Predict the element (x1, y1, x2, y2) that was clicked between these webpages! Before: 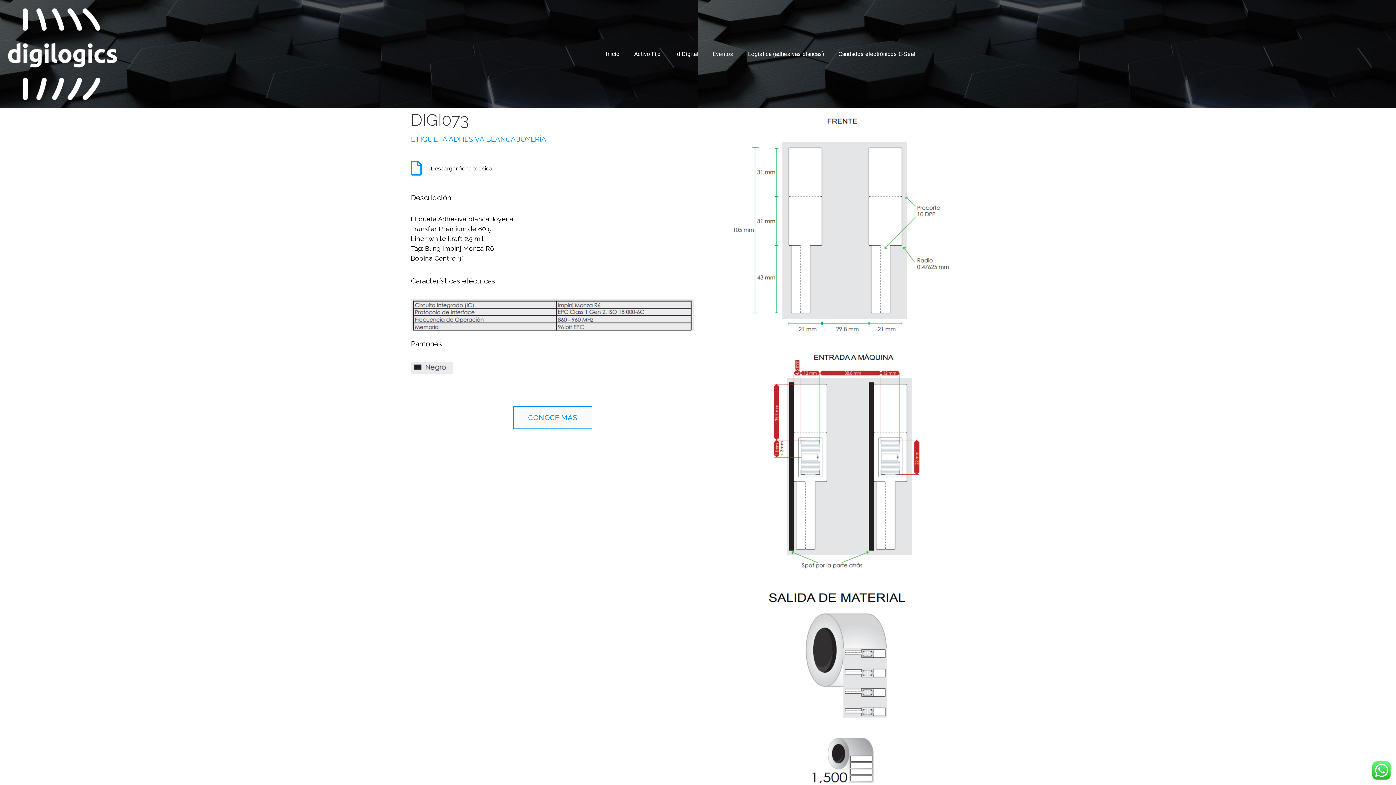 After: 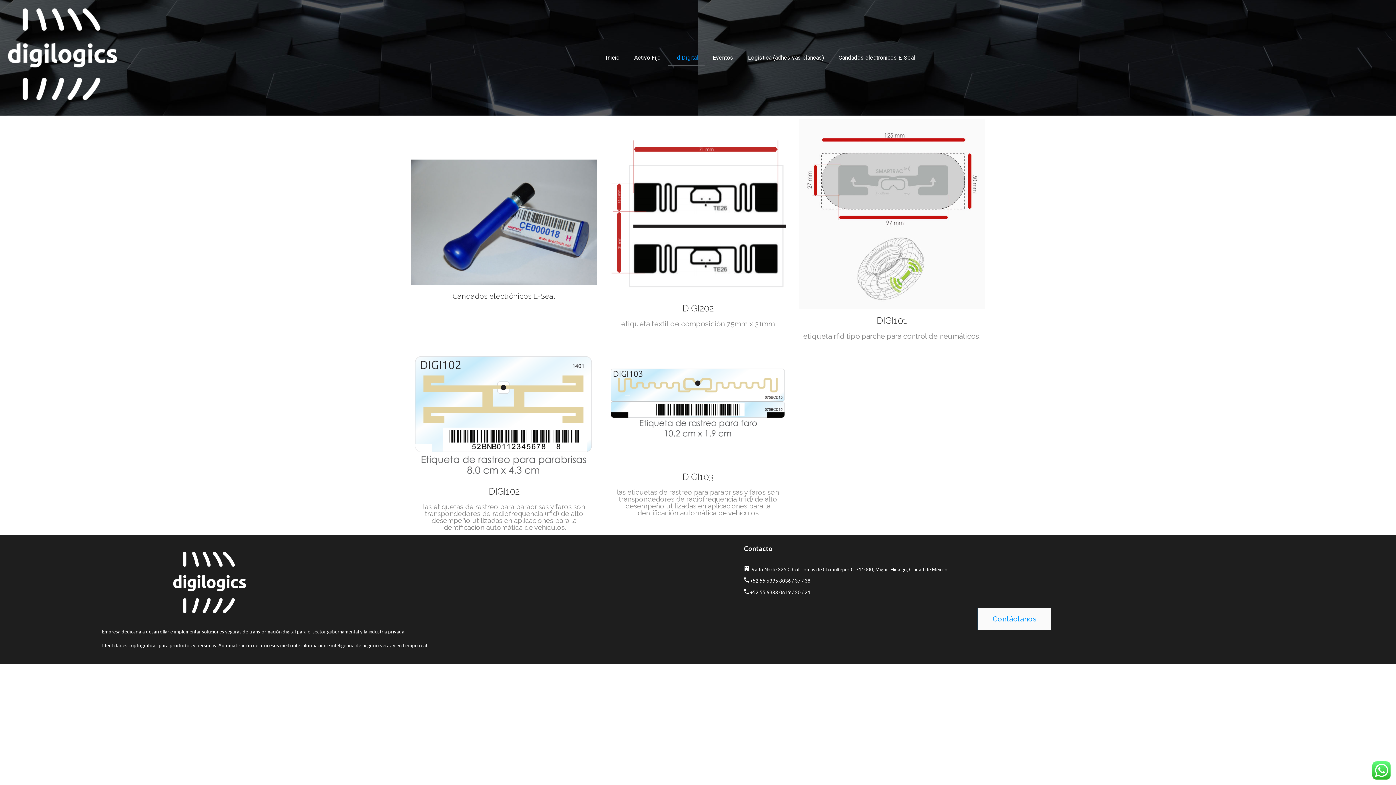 Action: bbox: (668, 45, 705, 62) label: Id Digital